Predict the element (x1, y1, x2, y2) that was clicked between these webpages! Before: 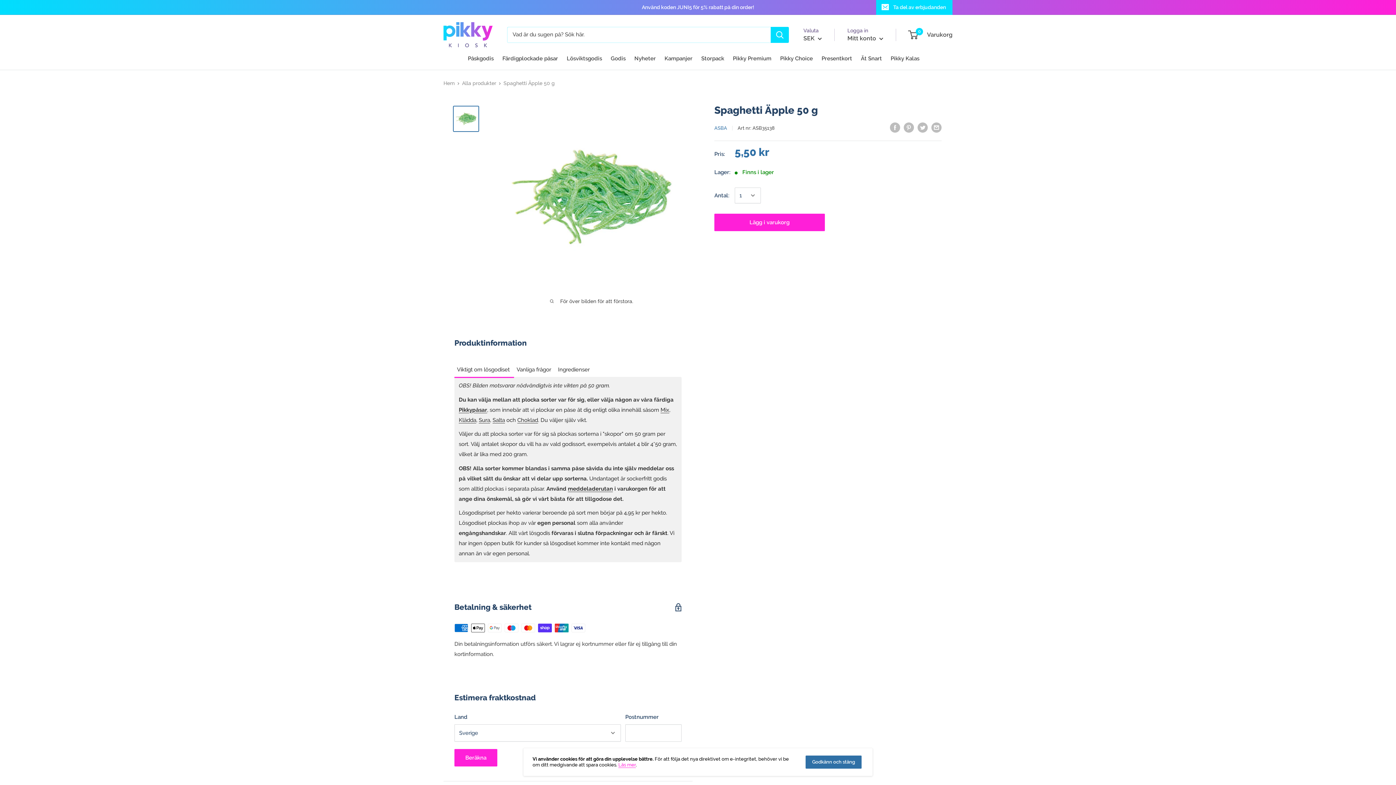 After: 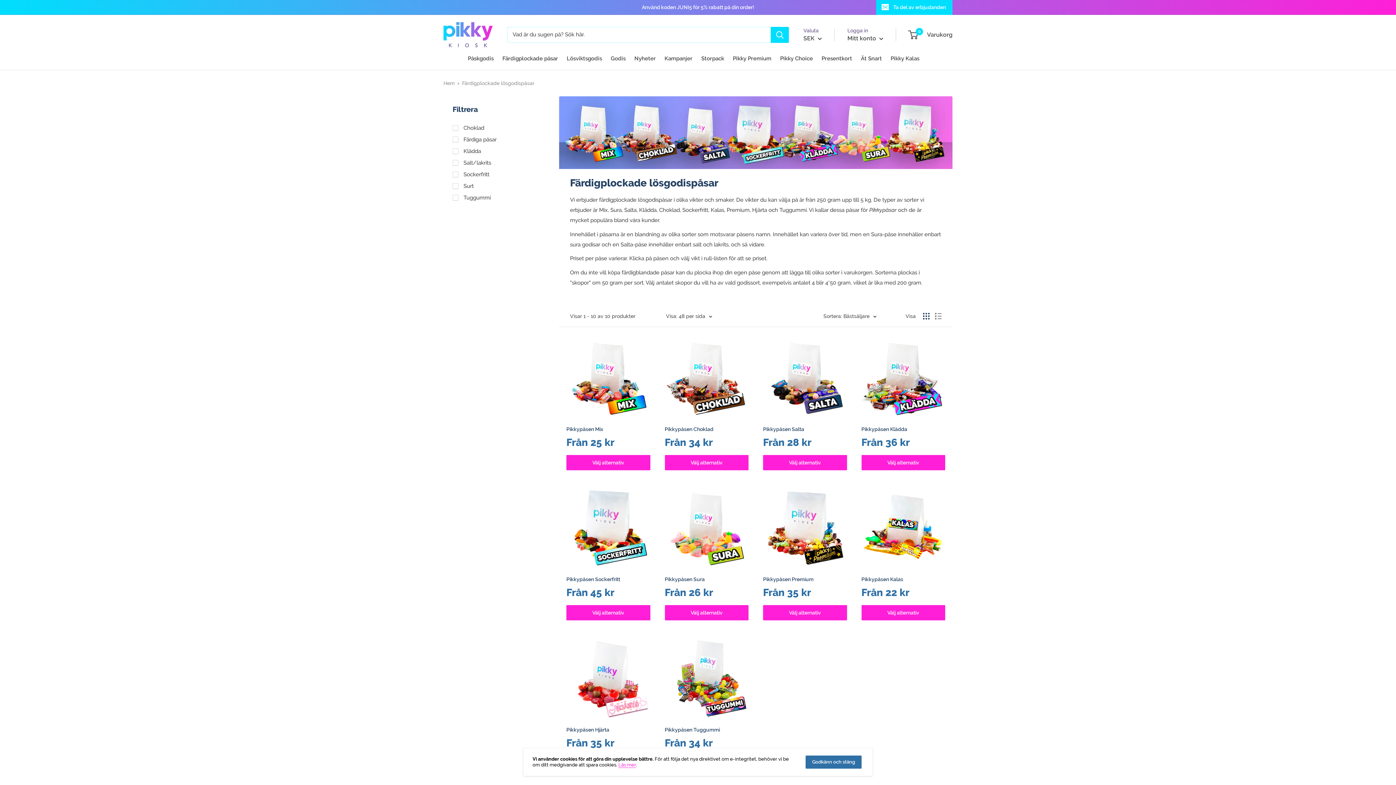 Action: bbox: (502, 53, 558, 63) label: Färdigplockade påsar